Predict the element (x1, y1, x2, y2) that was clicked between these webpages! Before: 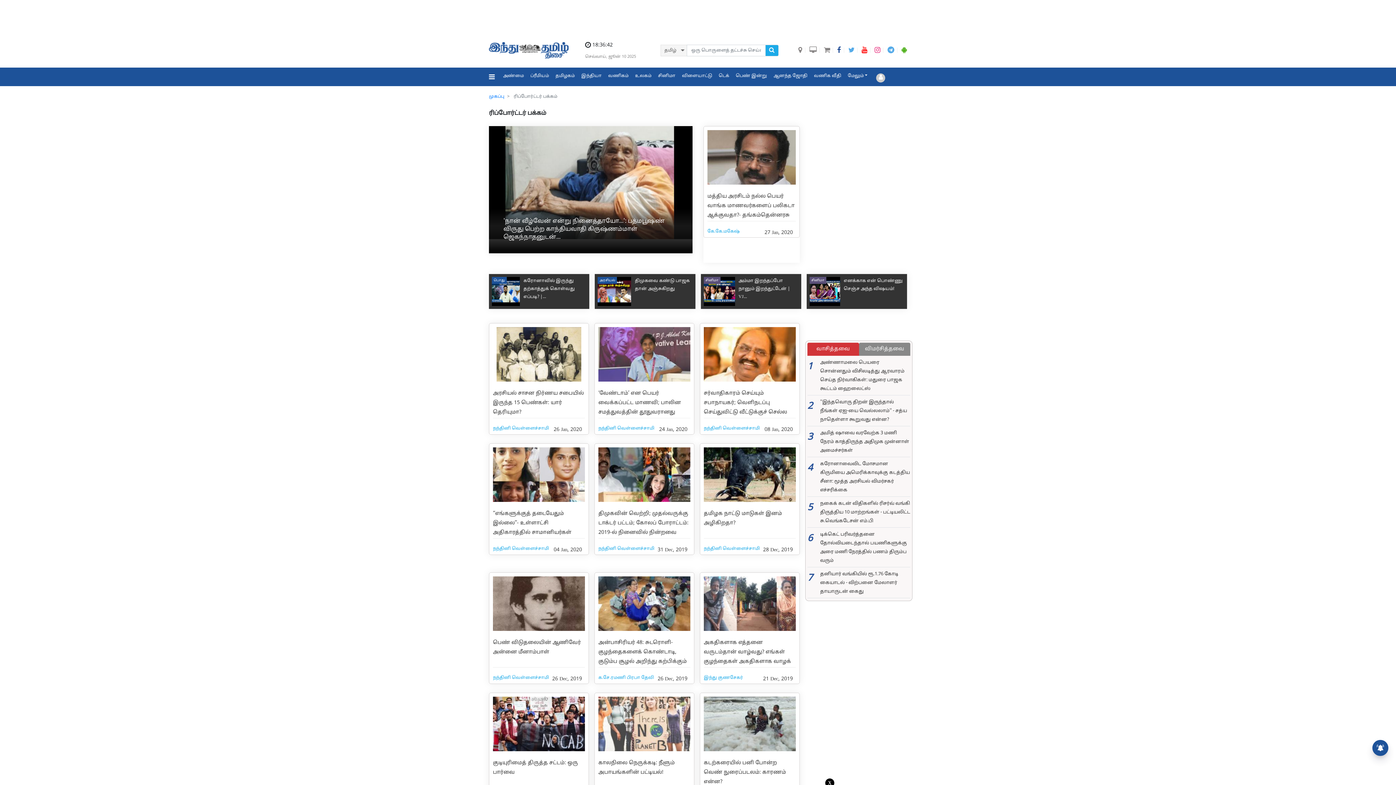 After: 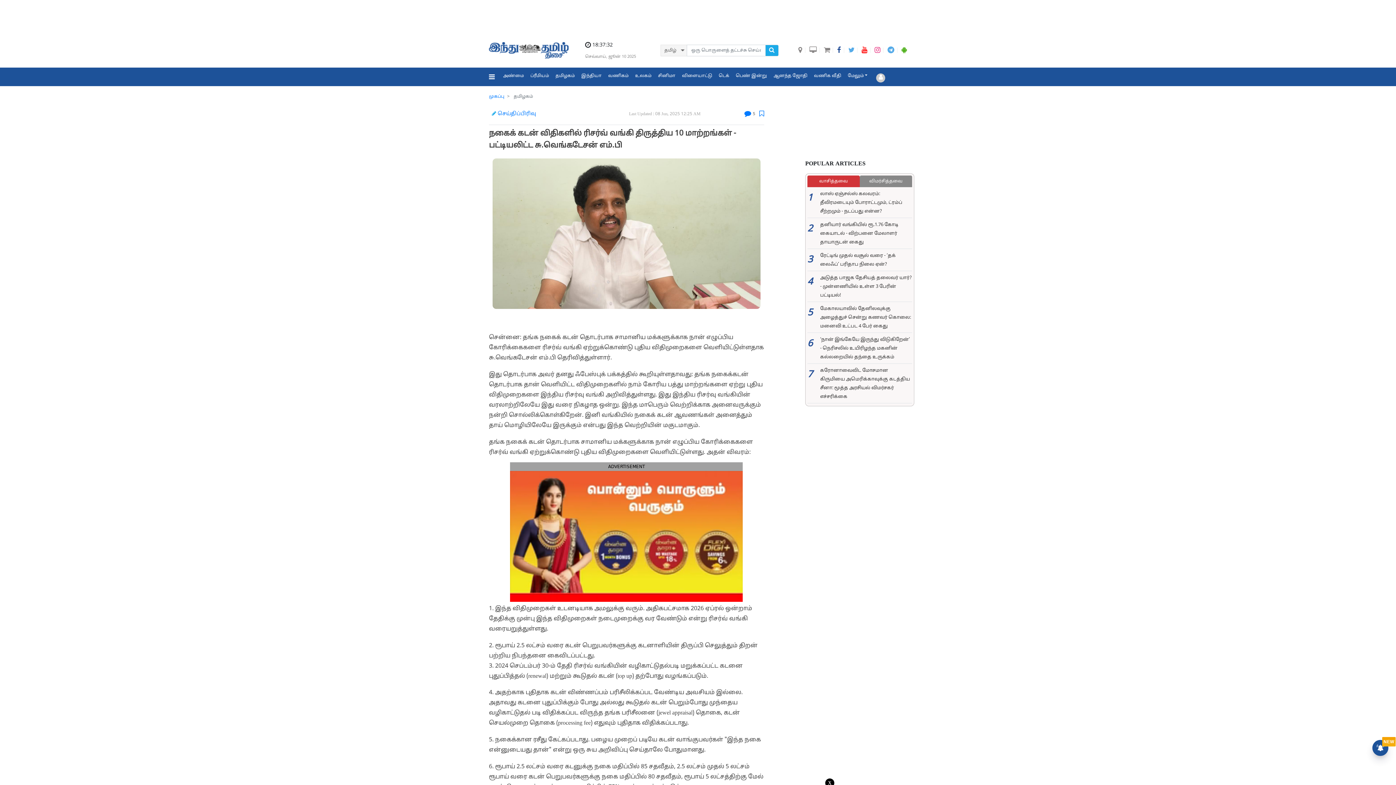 Action: label: 5

நகைக் கடன் விதிகளில் ரிசர்வ் வங்கி திருத்திய 10 மாற்றங்கள் - பட்டியலிட்ட சு.வெங்கடேசன் எம்.பி bbox: (807, 499, 910, 525)